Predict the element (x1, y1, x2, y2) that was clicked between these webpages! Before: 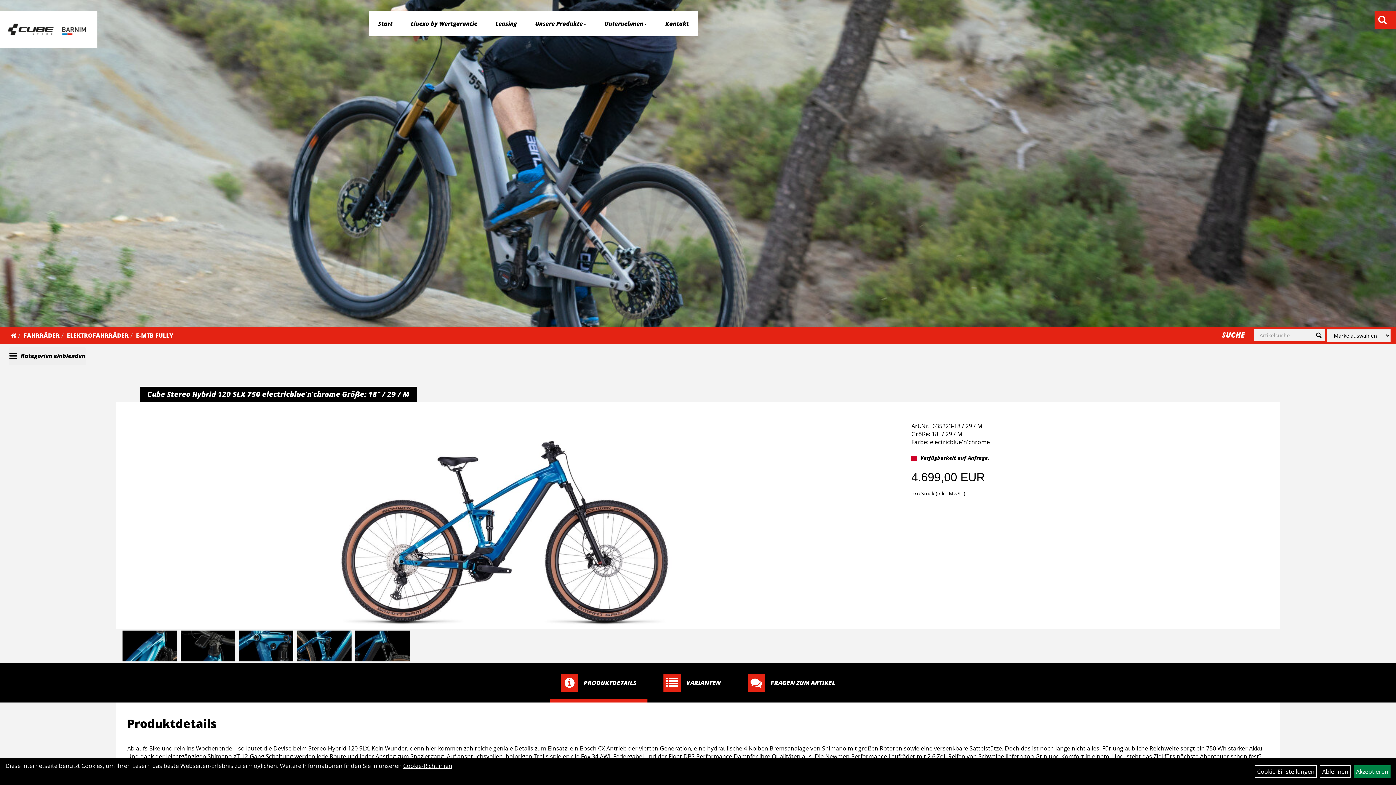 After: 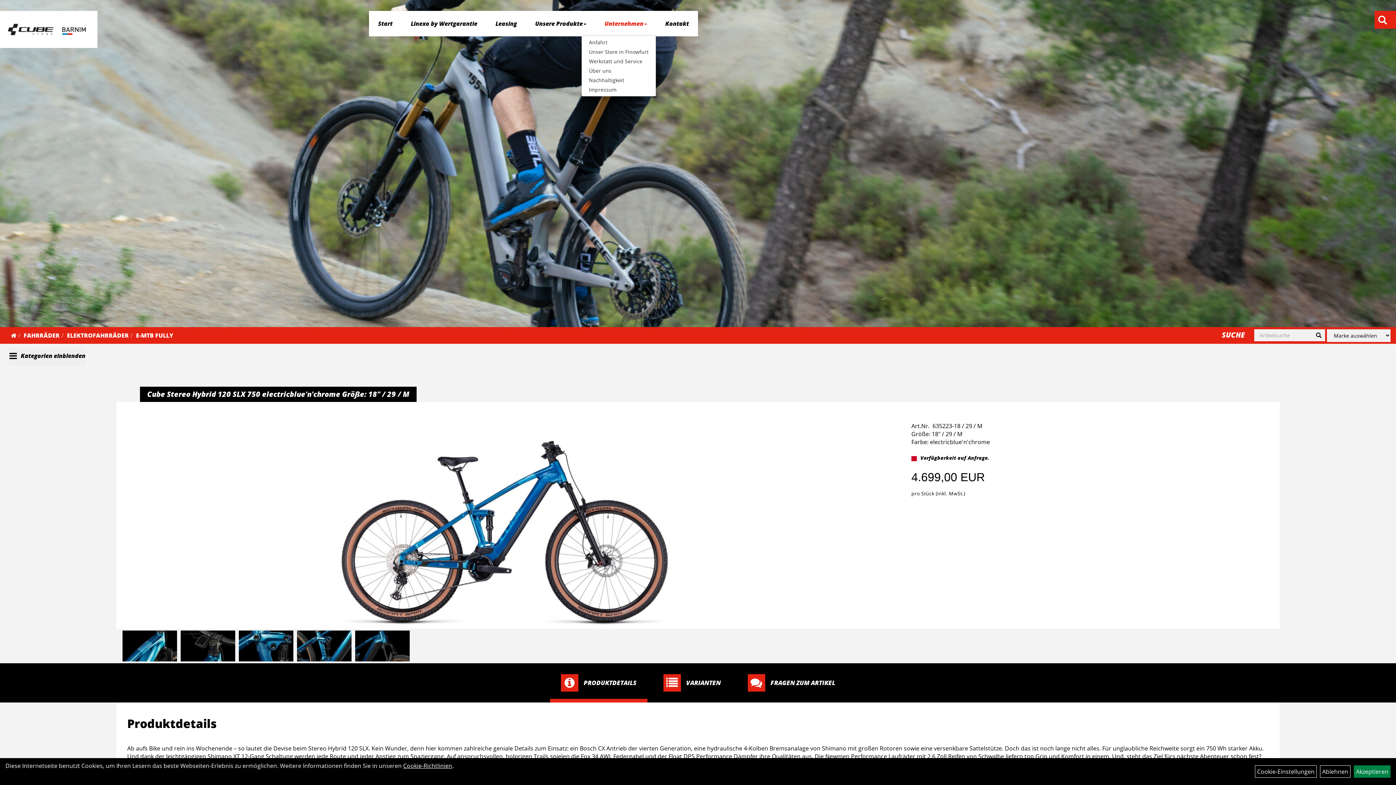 Action: bbox: (595, 10, 656, 36) label: Unternehmen